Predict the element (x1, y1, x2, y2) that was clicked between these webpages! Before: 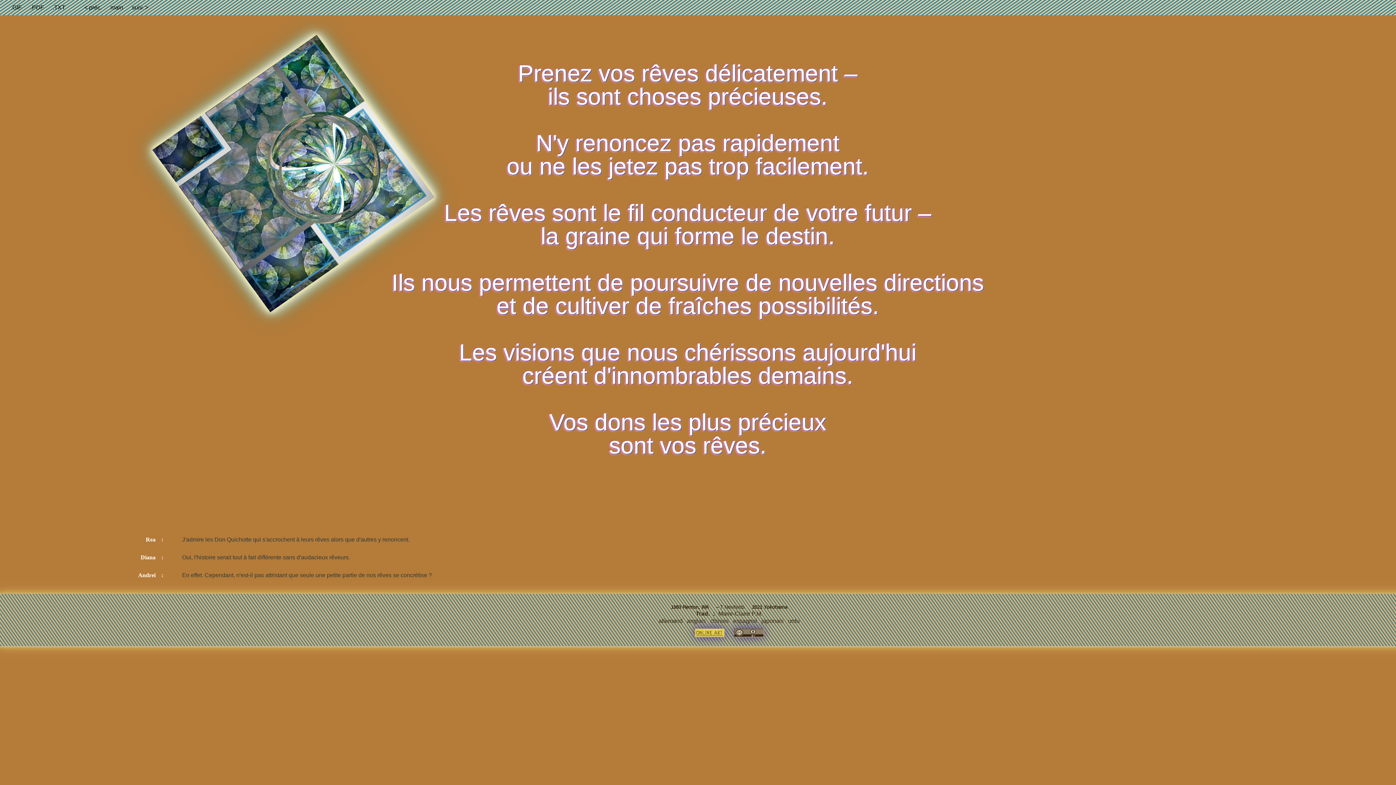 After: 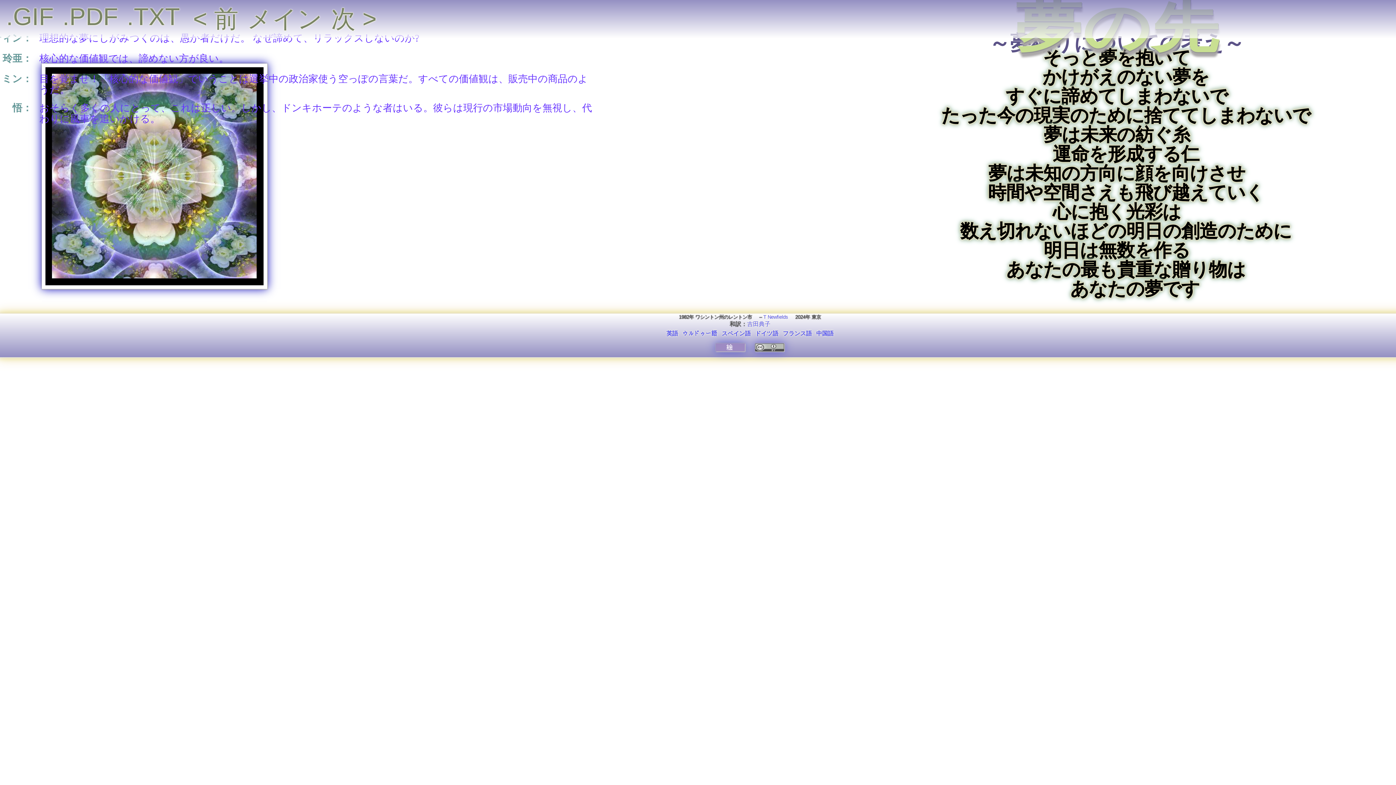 Action: label: japonais bbox: (761, 618, 783, 624)